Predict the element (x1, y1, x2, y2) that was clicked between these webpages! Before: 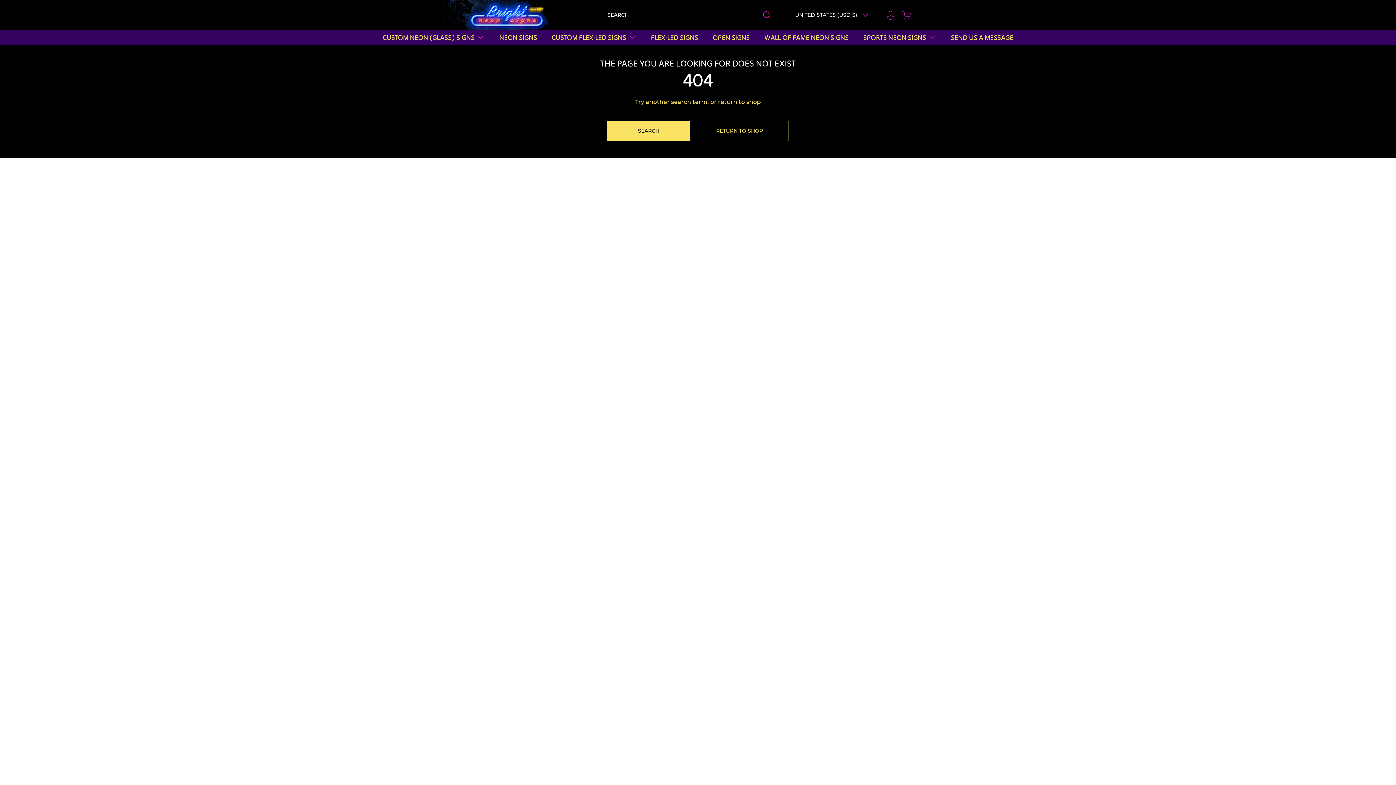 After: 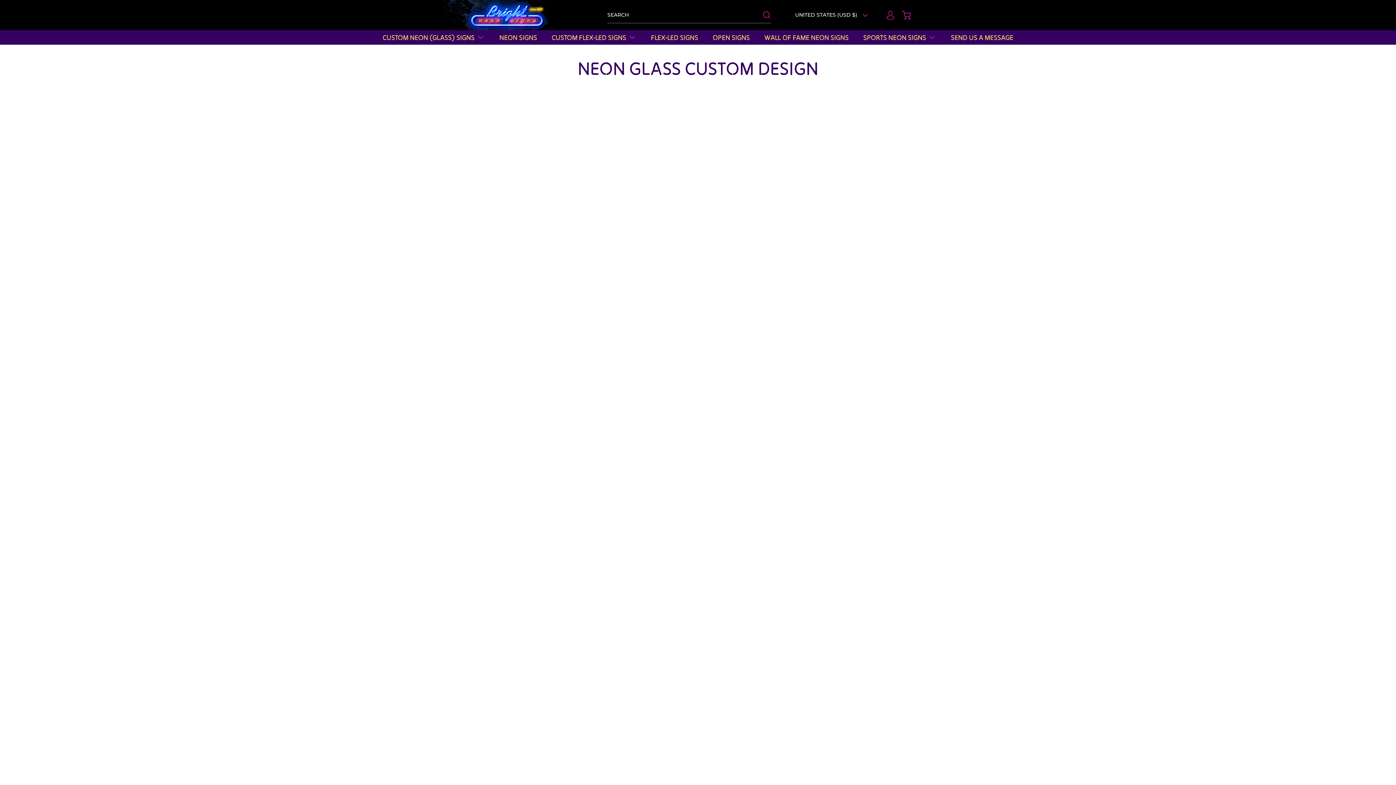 Action: bbox: (382, 33, 484, 41) label: CUSTOM NEON (GLASS) SIGNS